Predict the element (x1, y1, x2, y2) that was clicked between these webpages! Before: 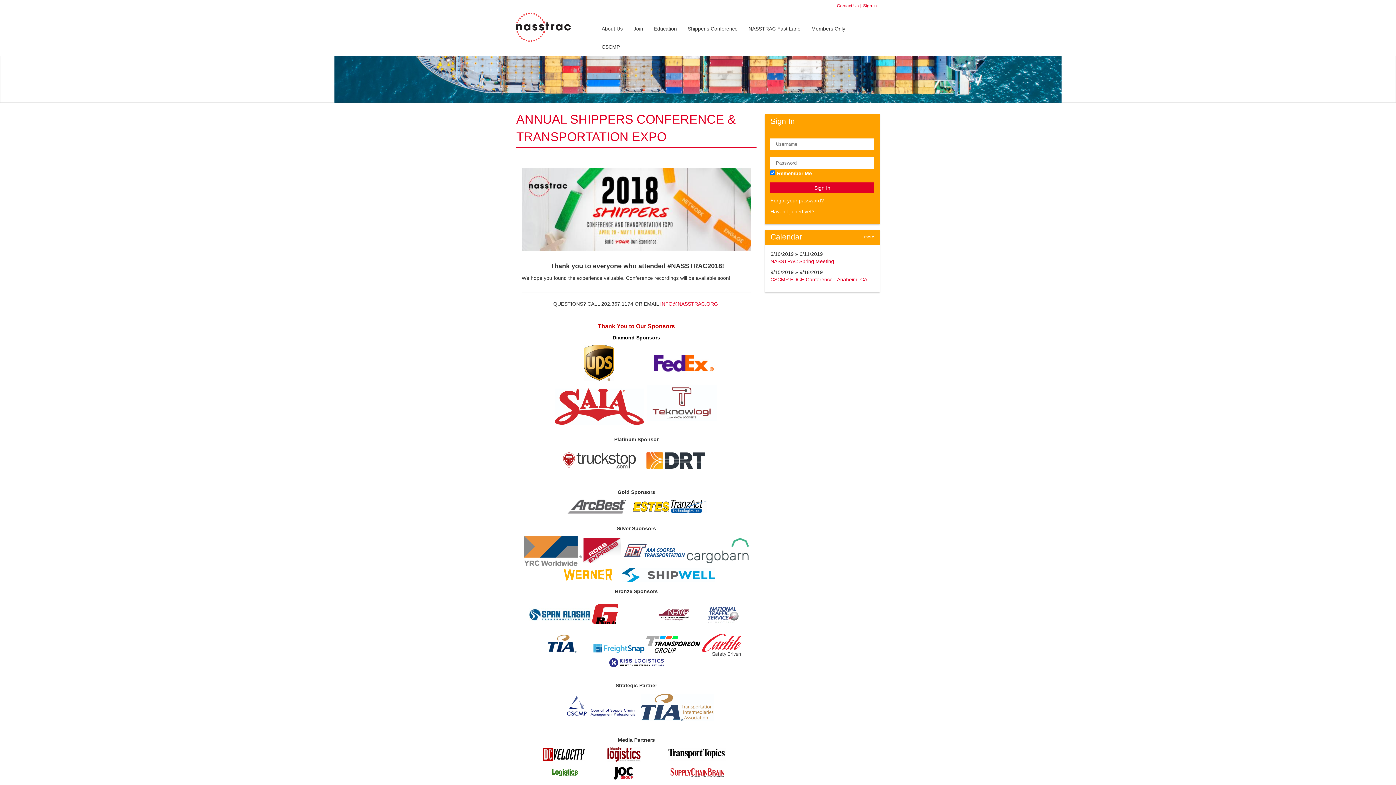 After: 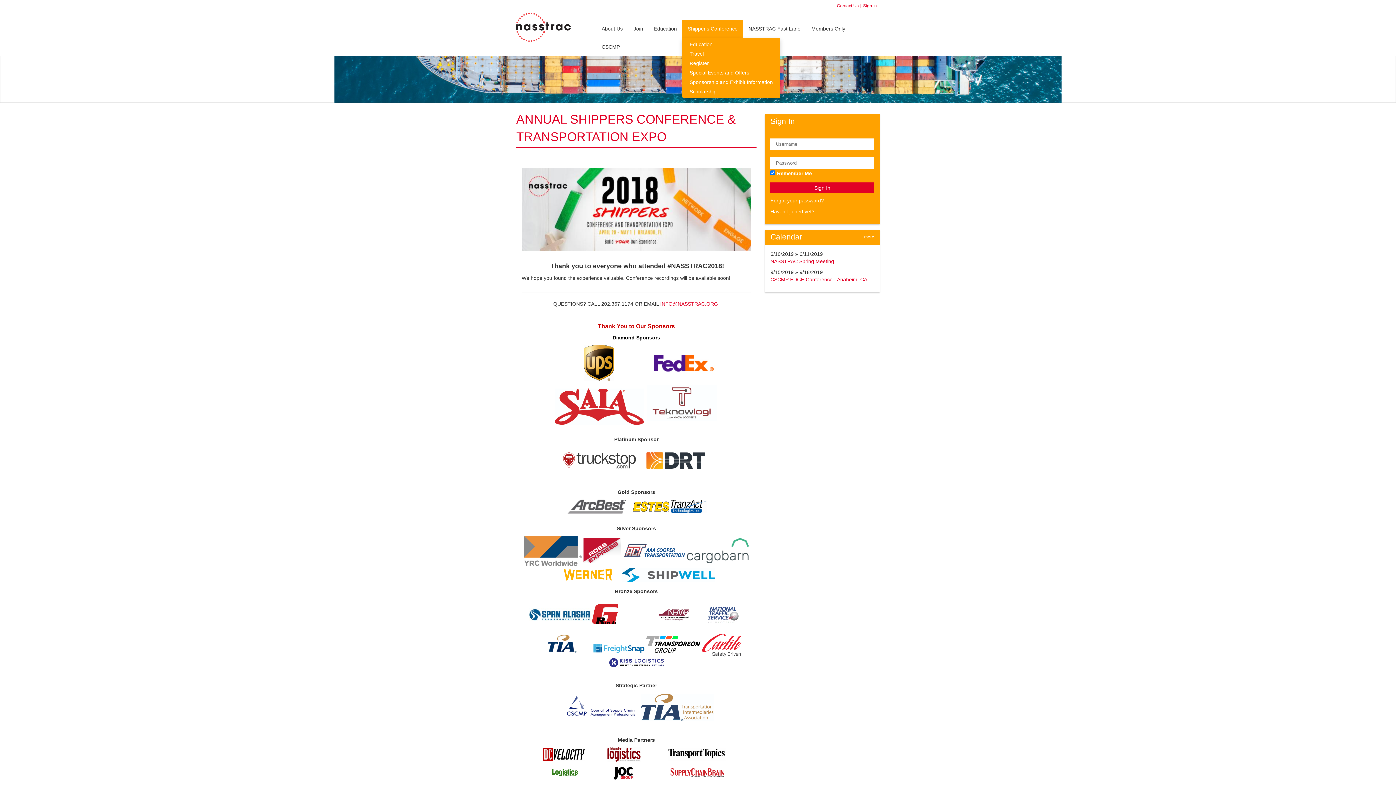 Action: bbox: (682, 19, 743, 37) label: Shipper's Conference